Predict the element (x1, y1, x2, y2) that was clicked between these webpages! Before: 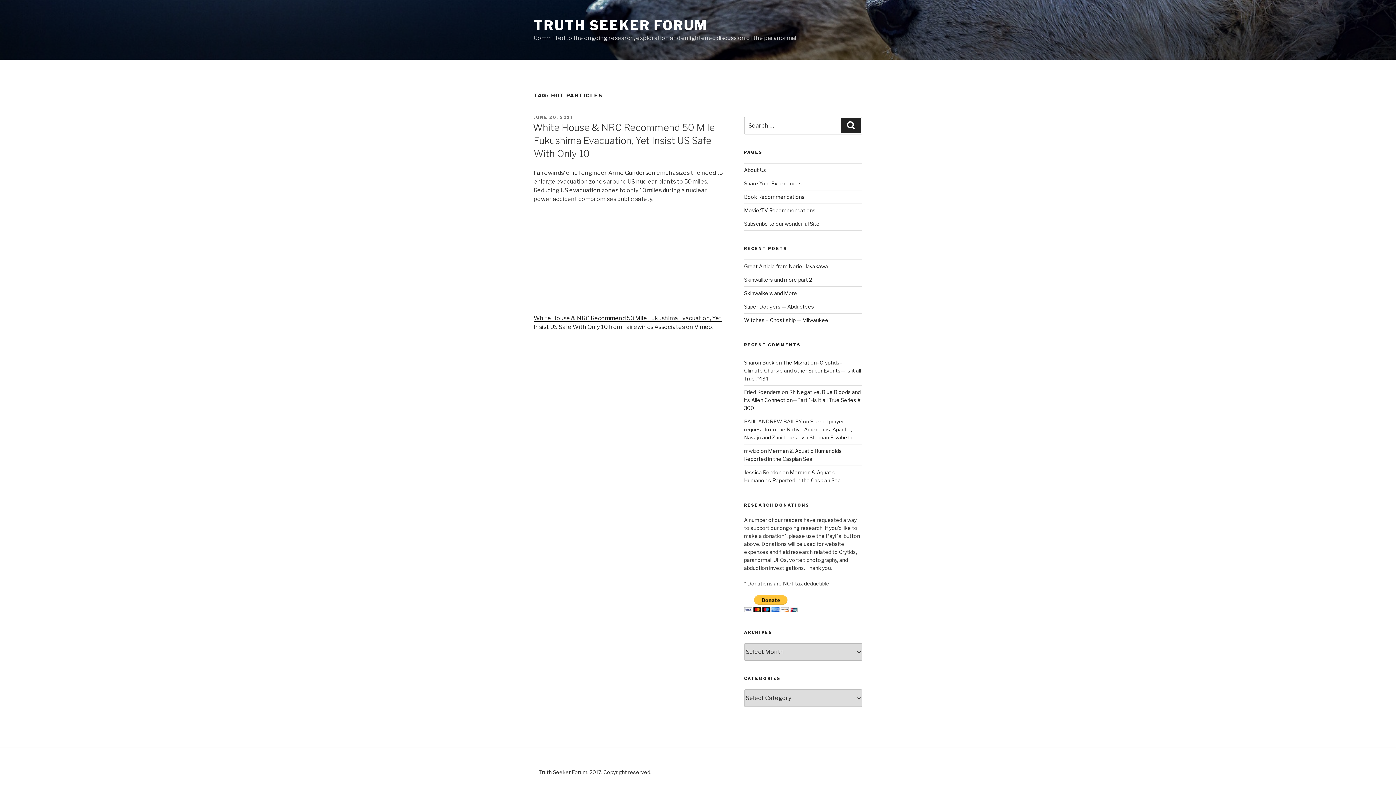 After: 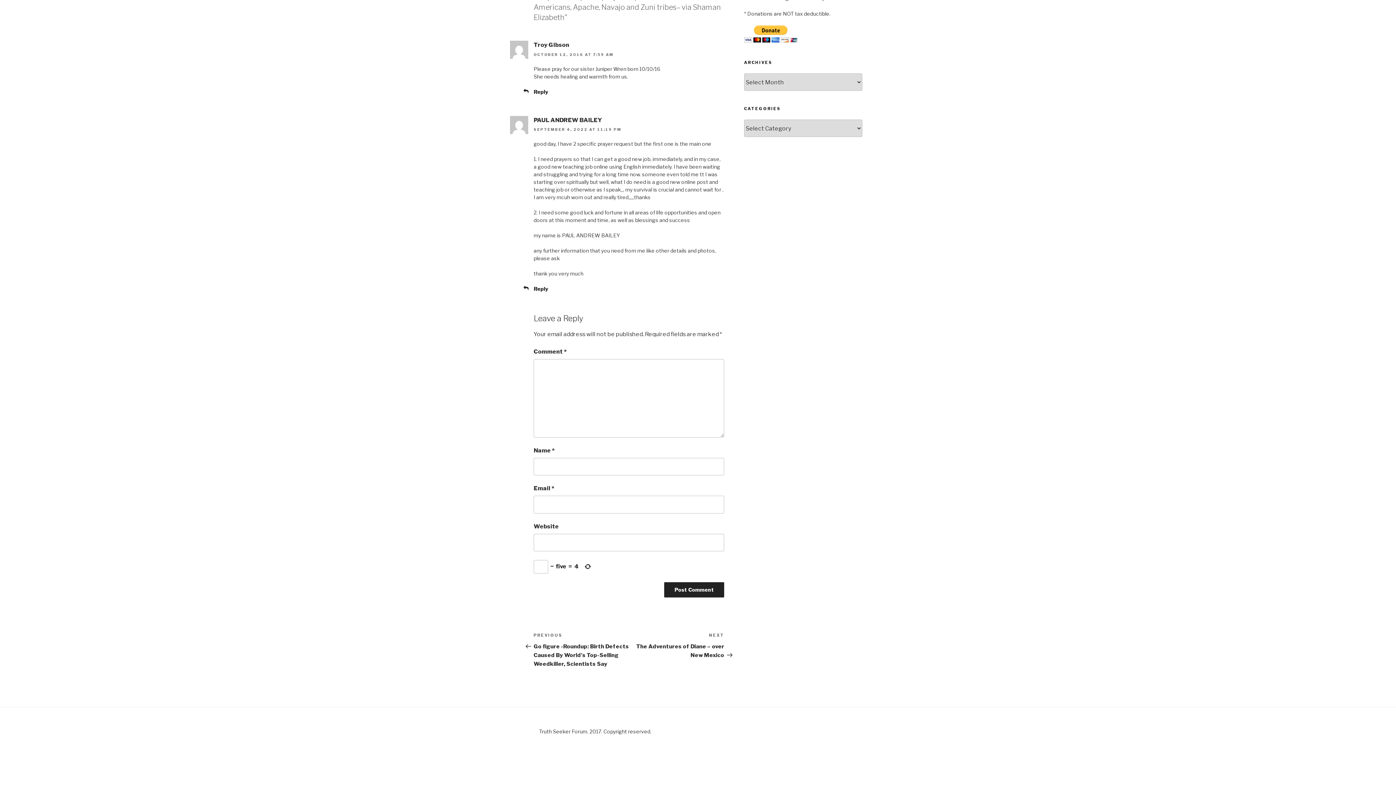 Action: bbox: (744, 418, 852, 440) label: Special prayer request from the Native Americans, Apache, Navajo and Zuni tribes– via Shaman Elizabeth